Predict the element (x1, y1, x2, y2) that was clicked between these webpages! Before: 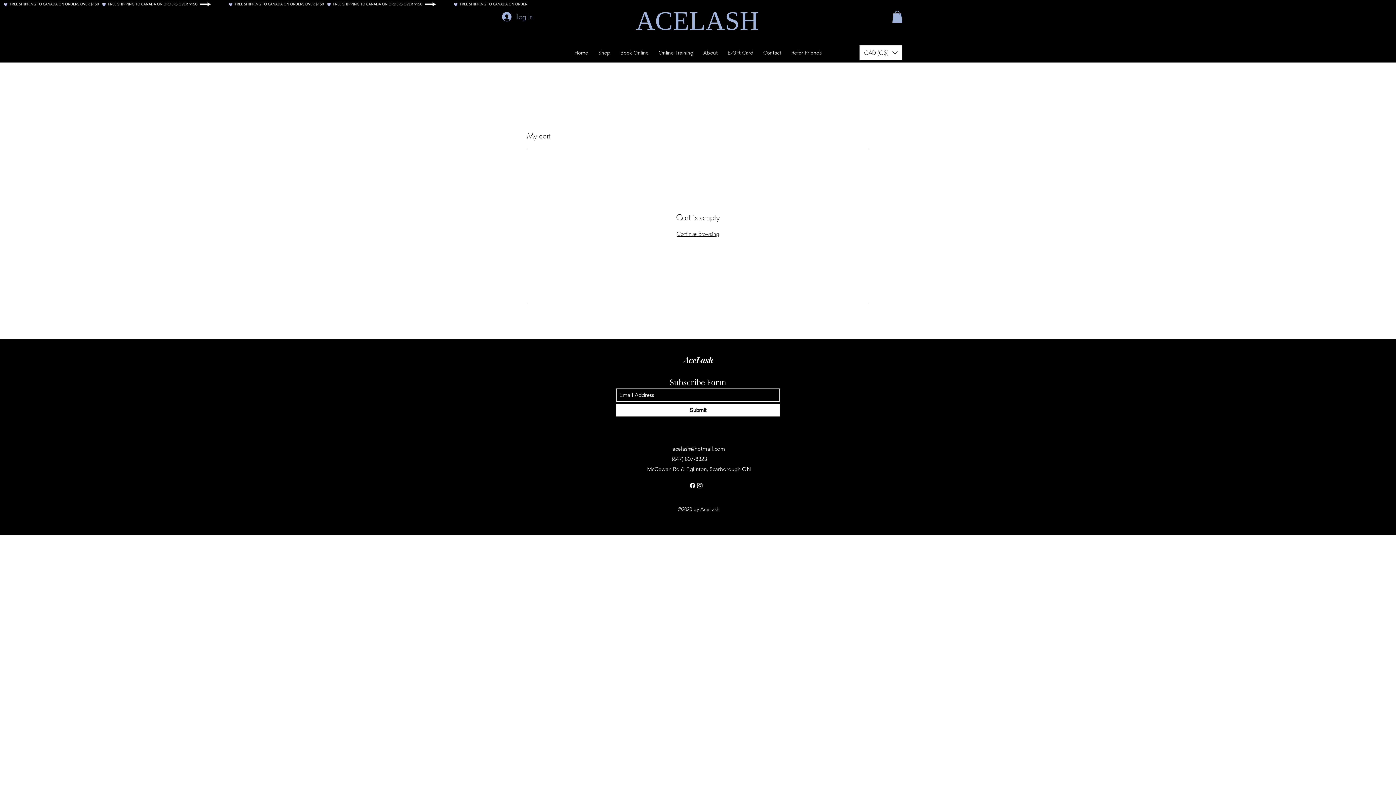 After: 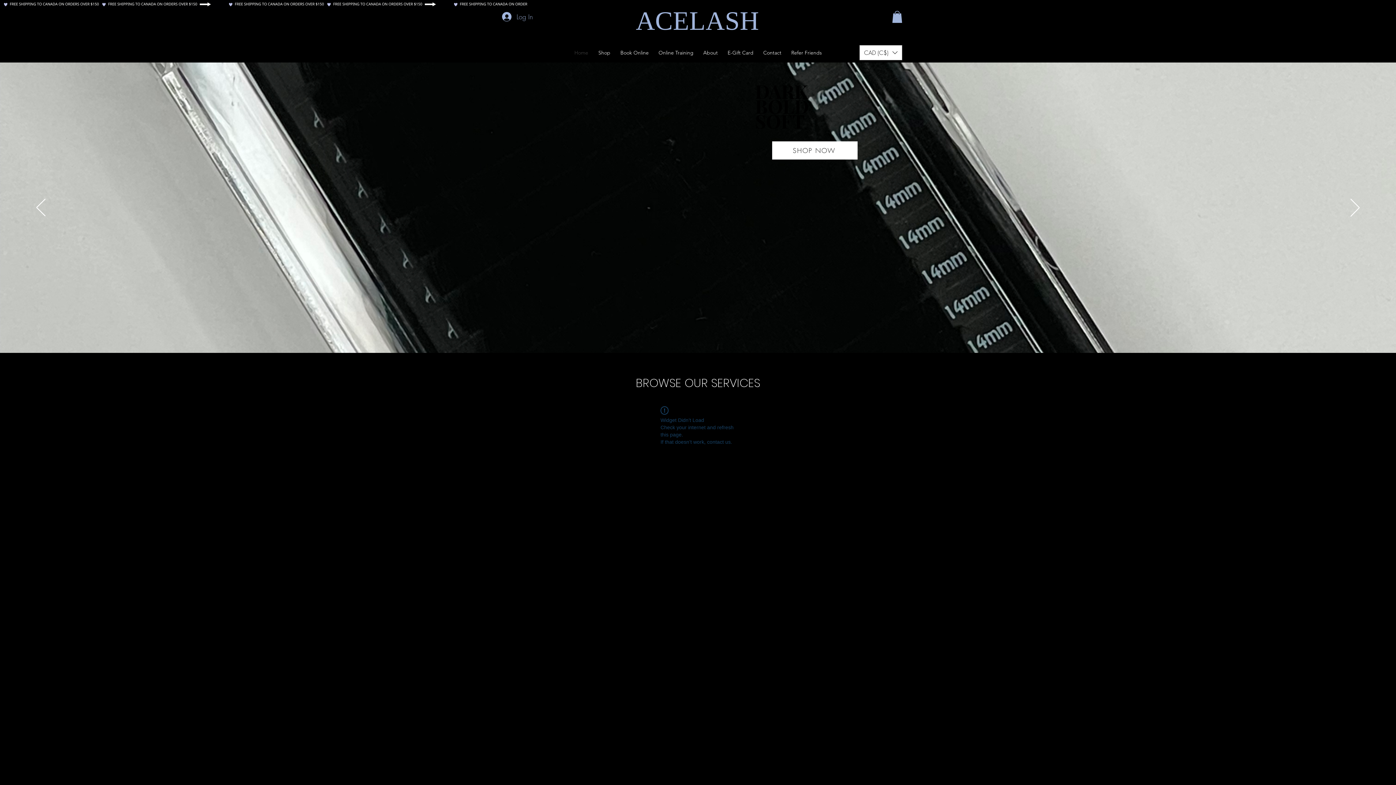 Action: bbox: (569, 43, 593, 61) label: Home